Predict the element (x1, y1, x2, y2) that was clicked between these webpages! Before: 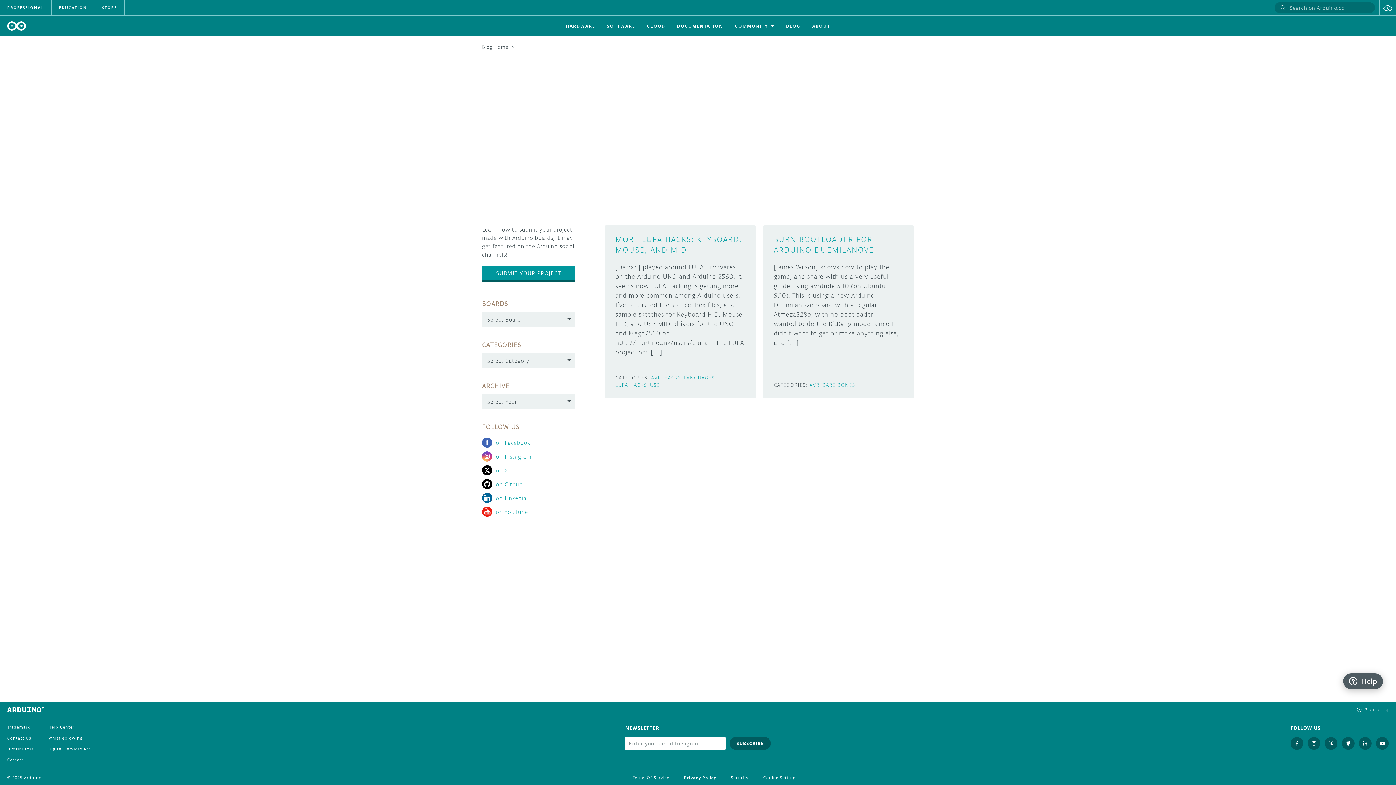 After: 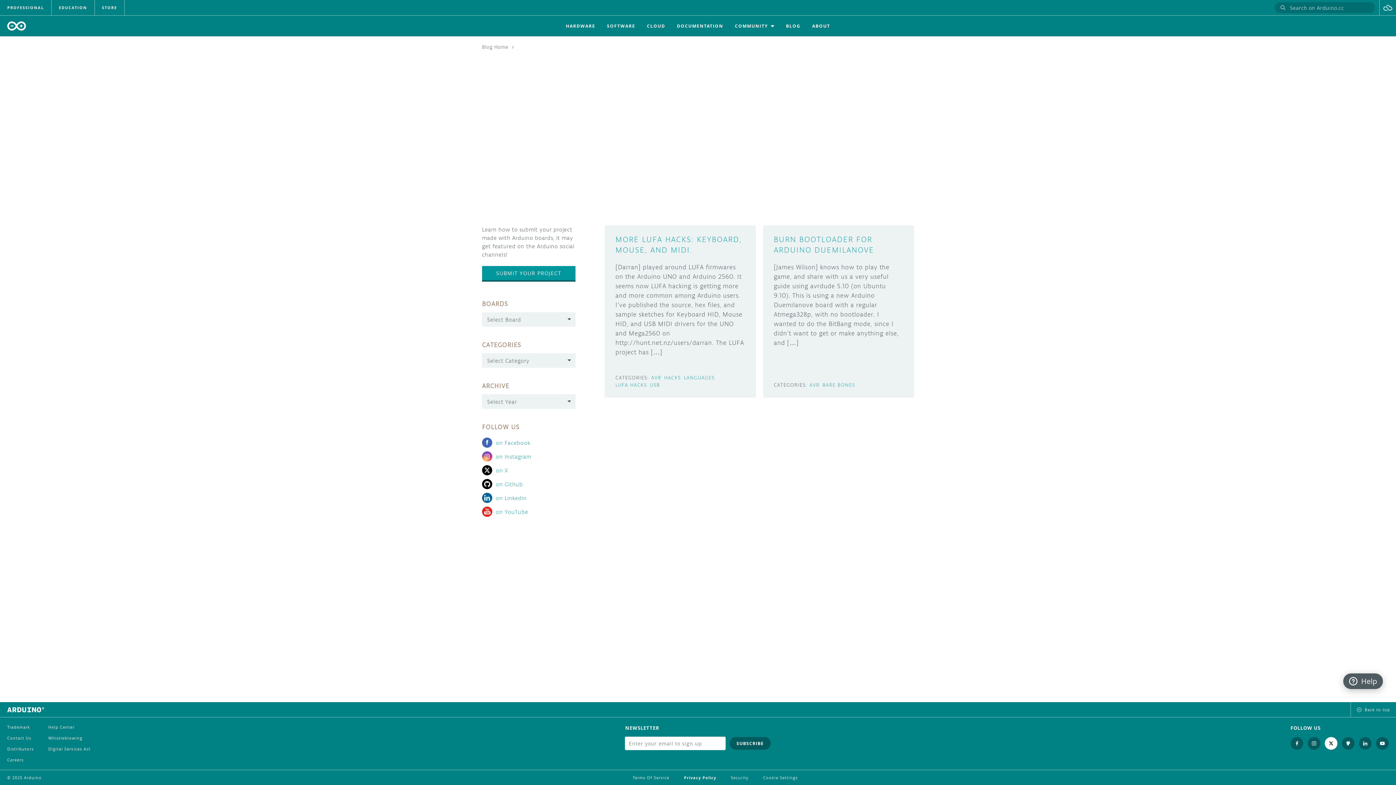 Action: bbox: (1325, 737, 1337, 750)